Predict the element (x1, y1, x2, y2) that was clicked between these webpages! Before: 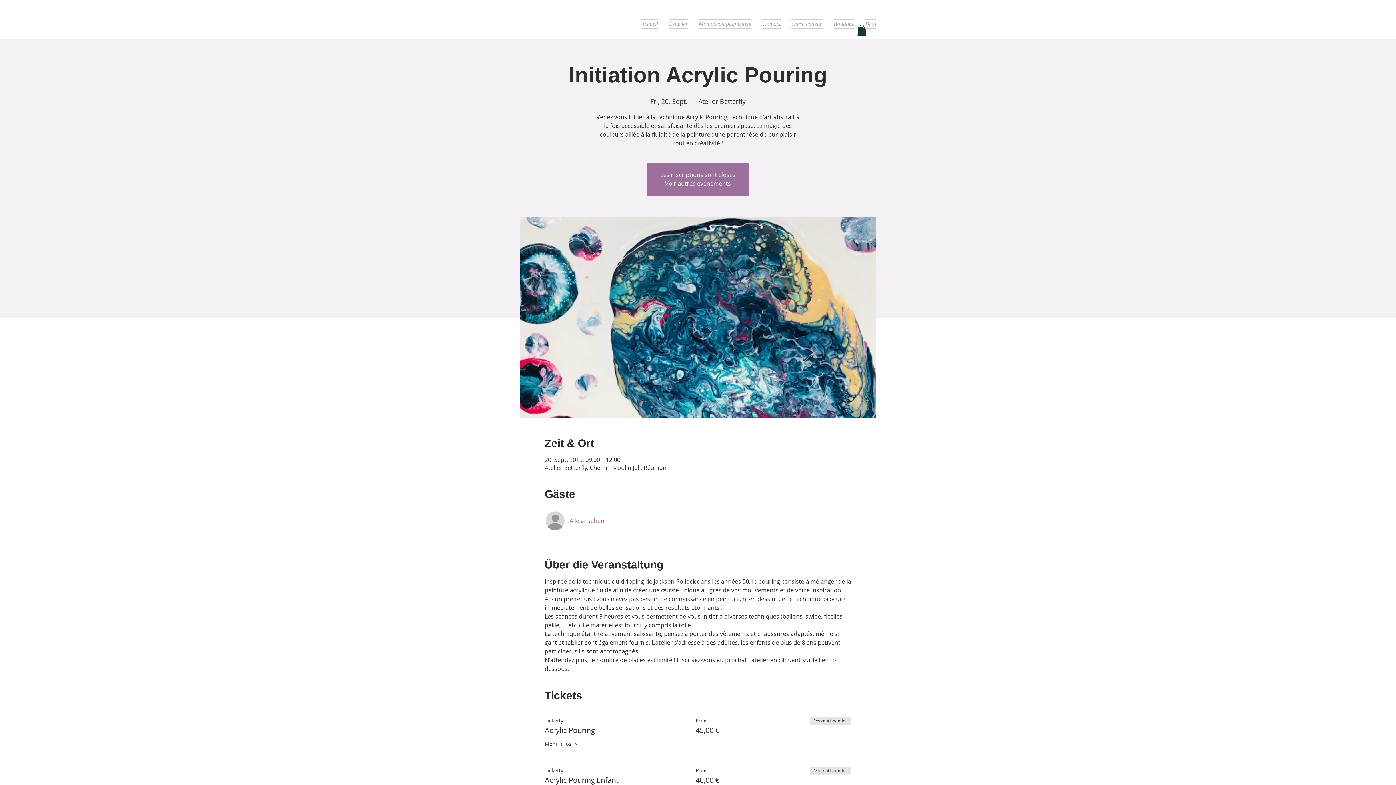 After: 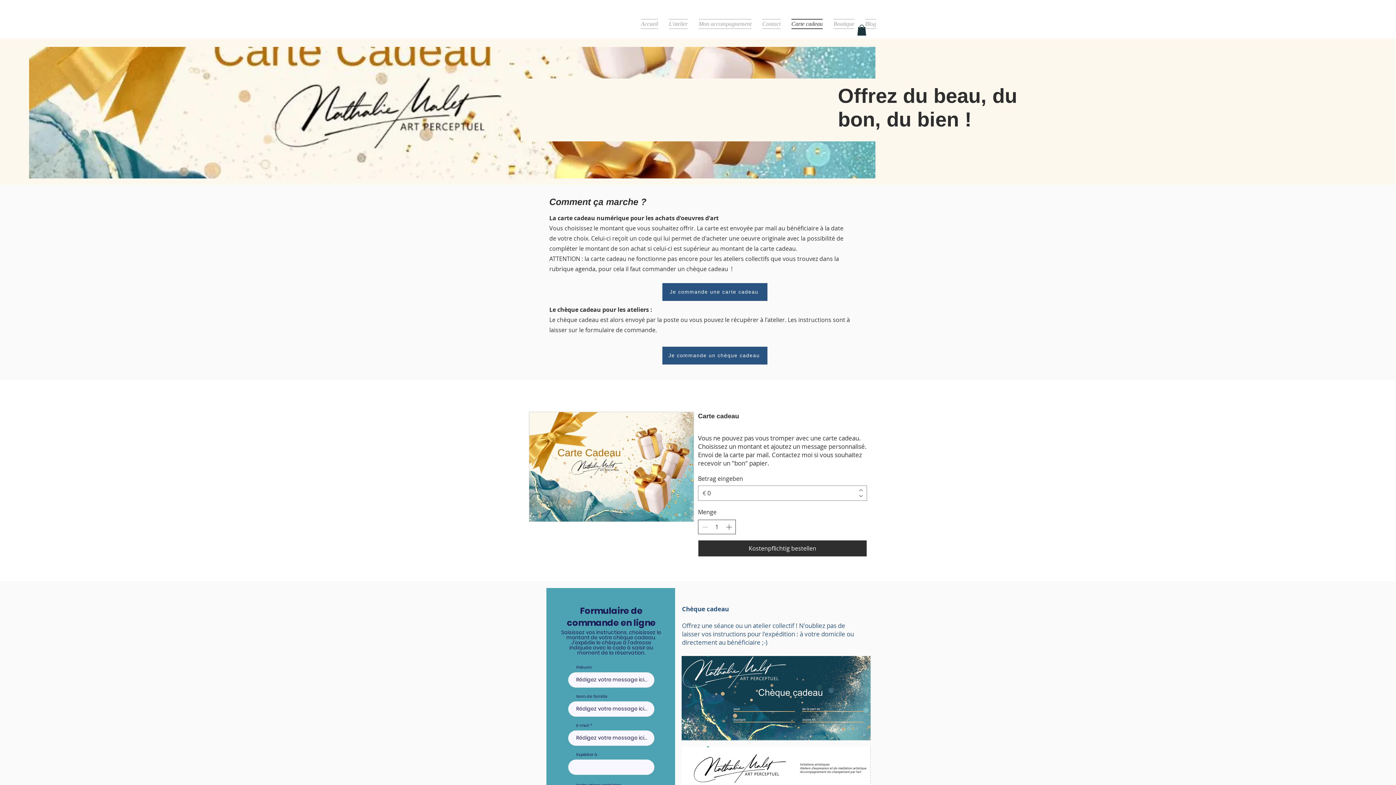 Action: label: Carte cadeau bbox: (786, 18, 828, 29)